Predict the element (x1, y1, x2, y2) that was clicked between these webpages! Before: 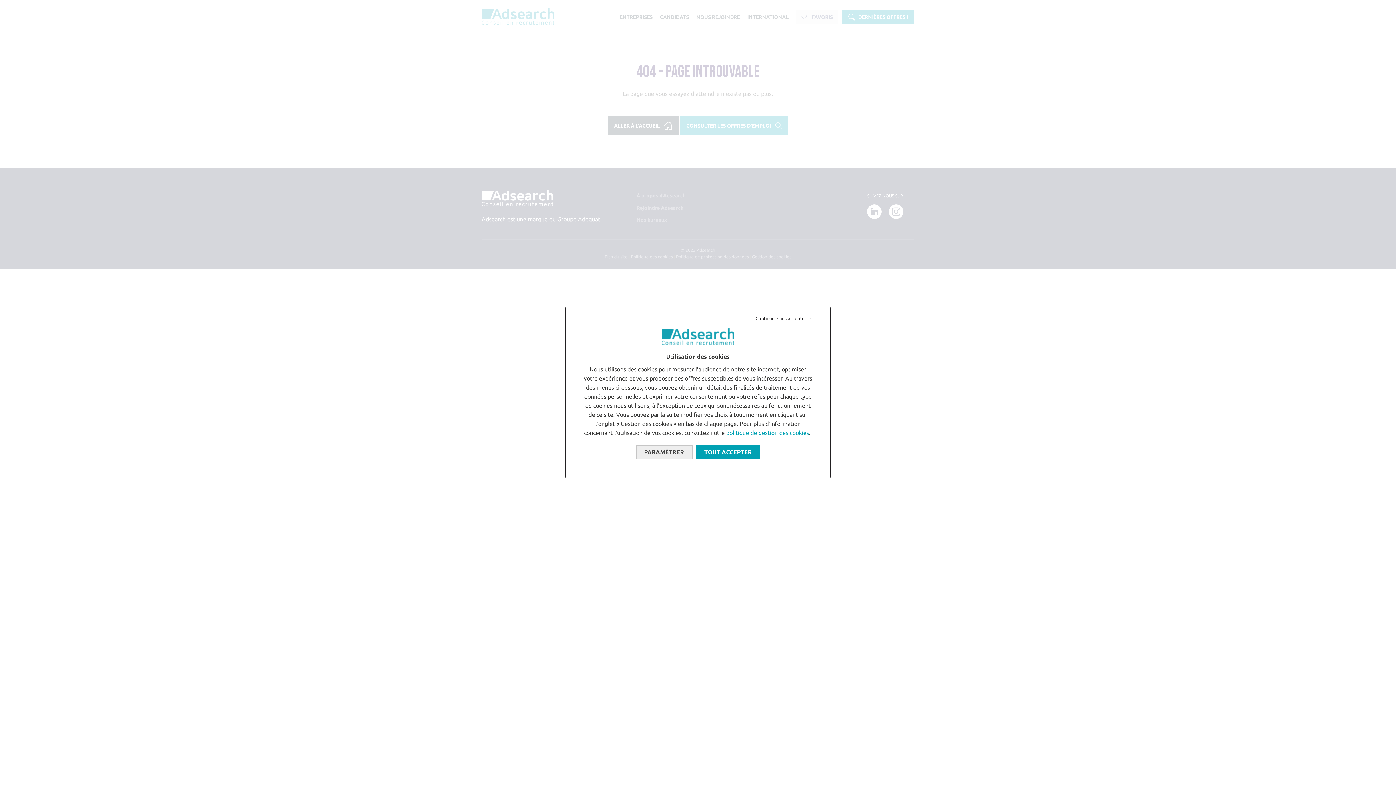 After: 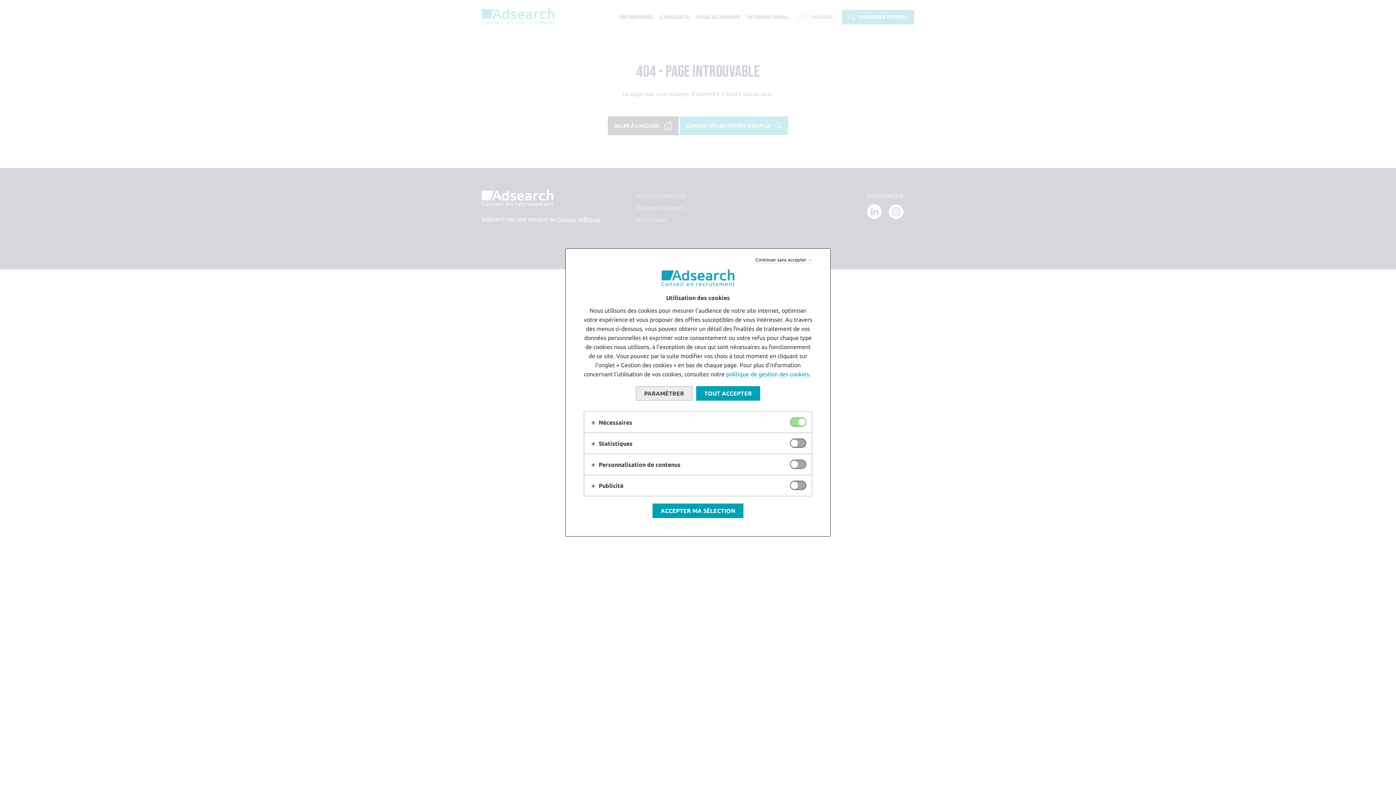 Action: label: PARAMÉTRER bbox: (635, 445, 692, 459)